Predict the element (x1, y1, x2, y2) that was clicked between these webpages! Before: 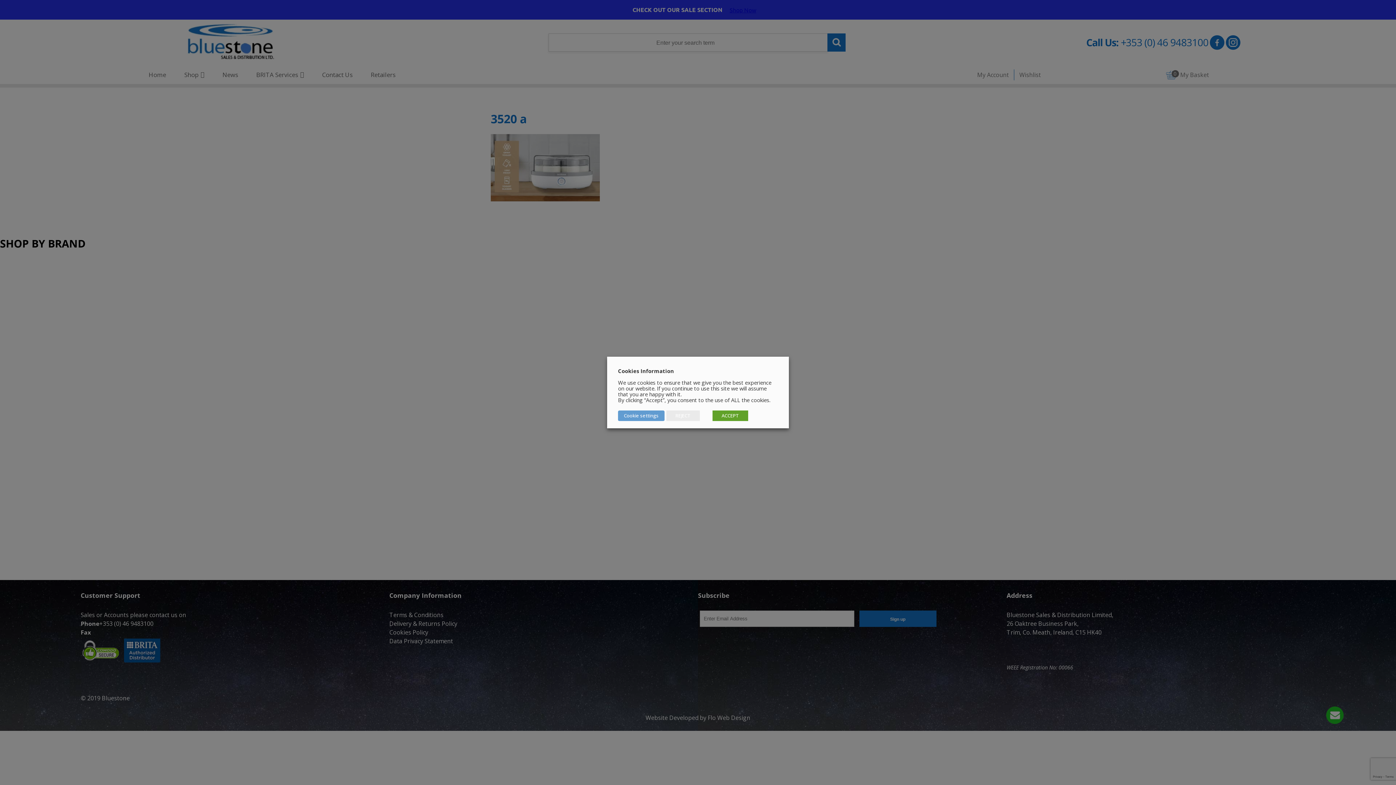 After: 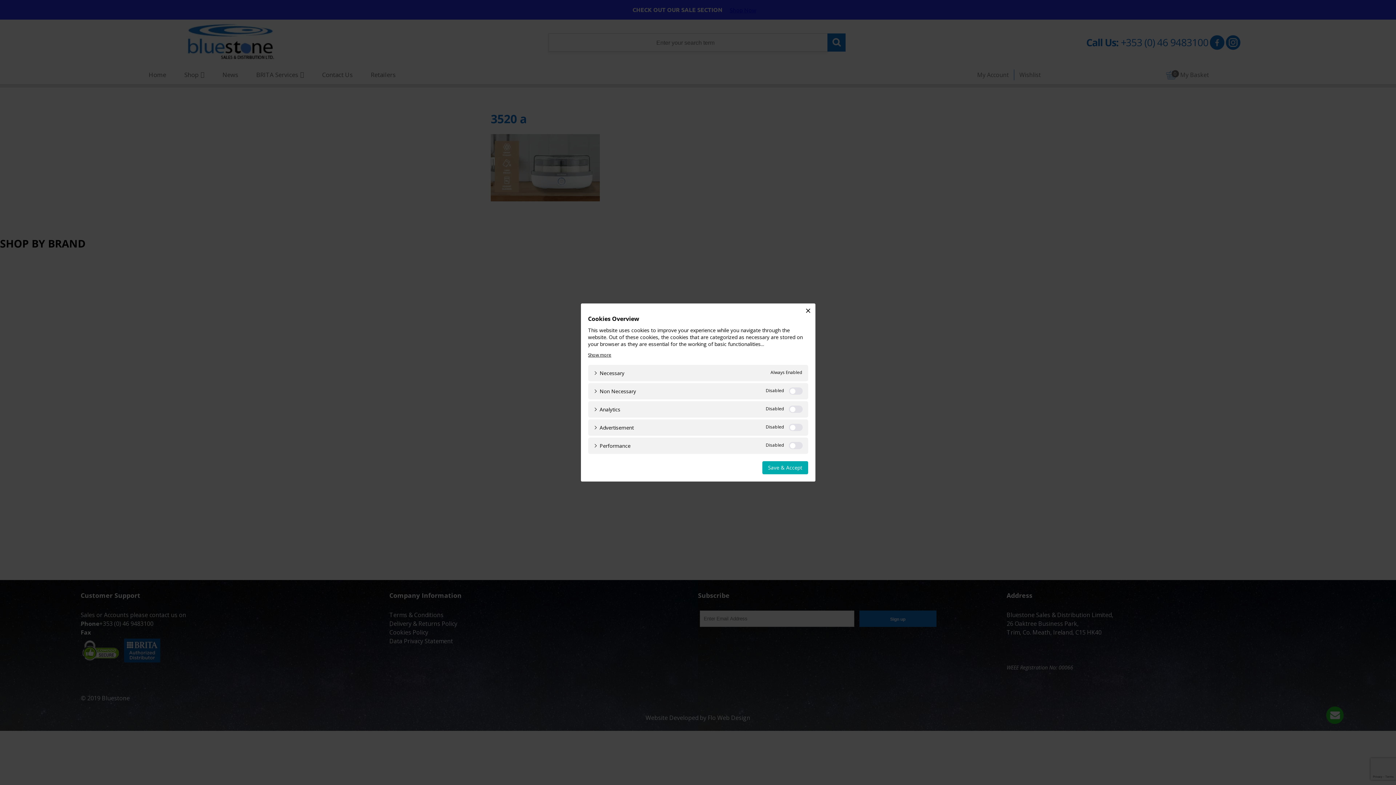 Action: label: Cookie settings bbox: (618, 410, 664, 421)